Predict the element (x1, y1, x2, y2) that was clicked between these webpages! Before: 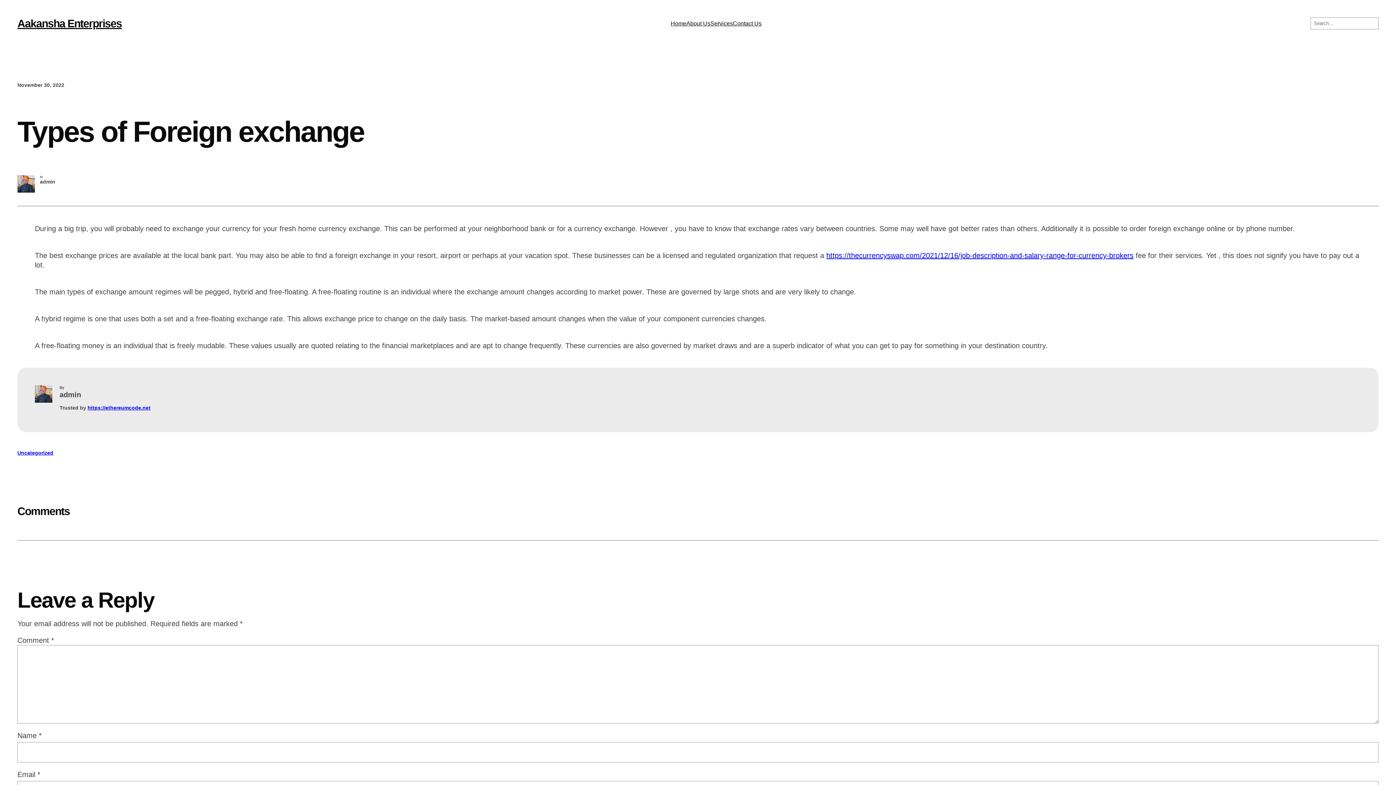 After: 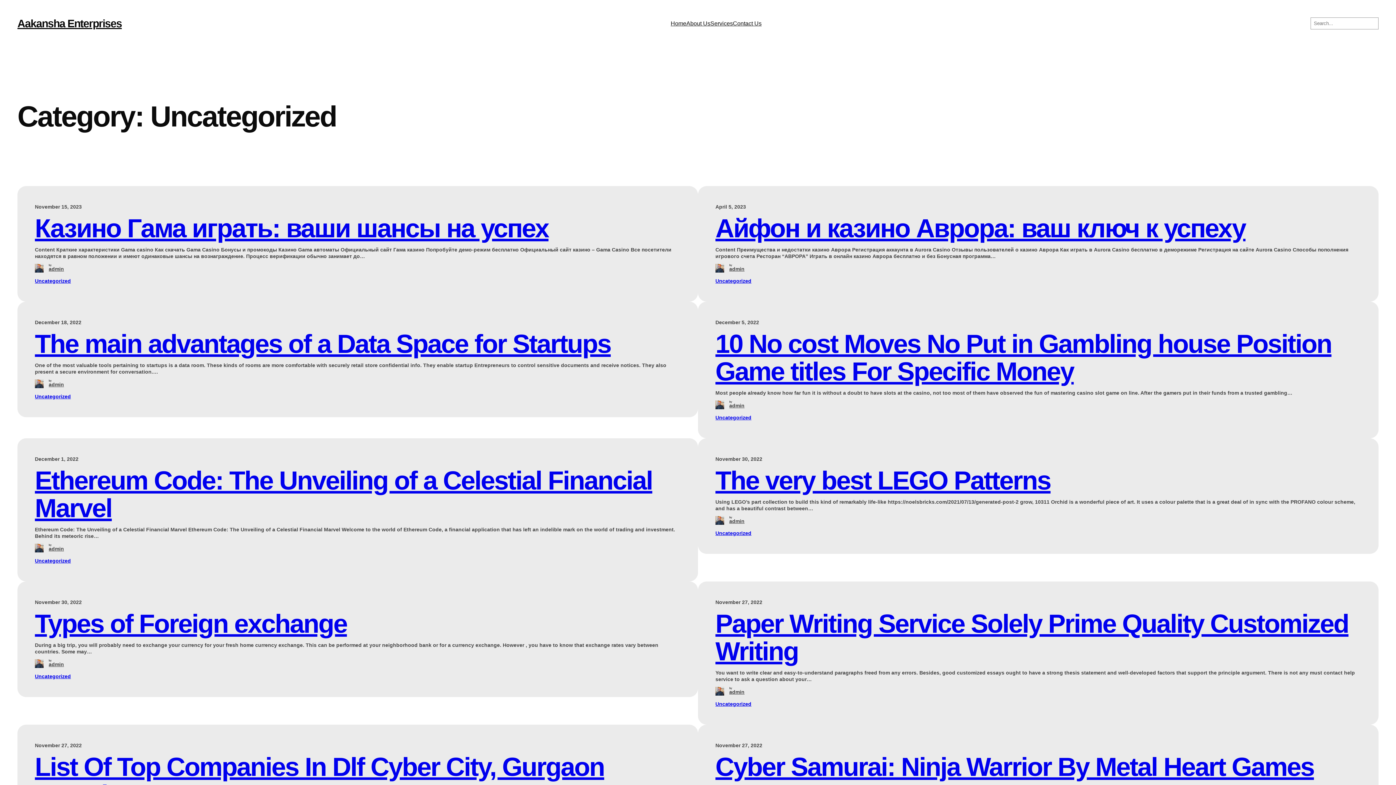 Action: bbox: (17, 450, 53, 455) label: Uncategorized